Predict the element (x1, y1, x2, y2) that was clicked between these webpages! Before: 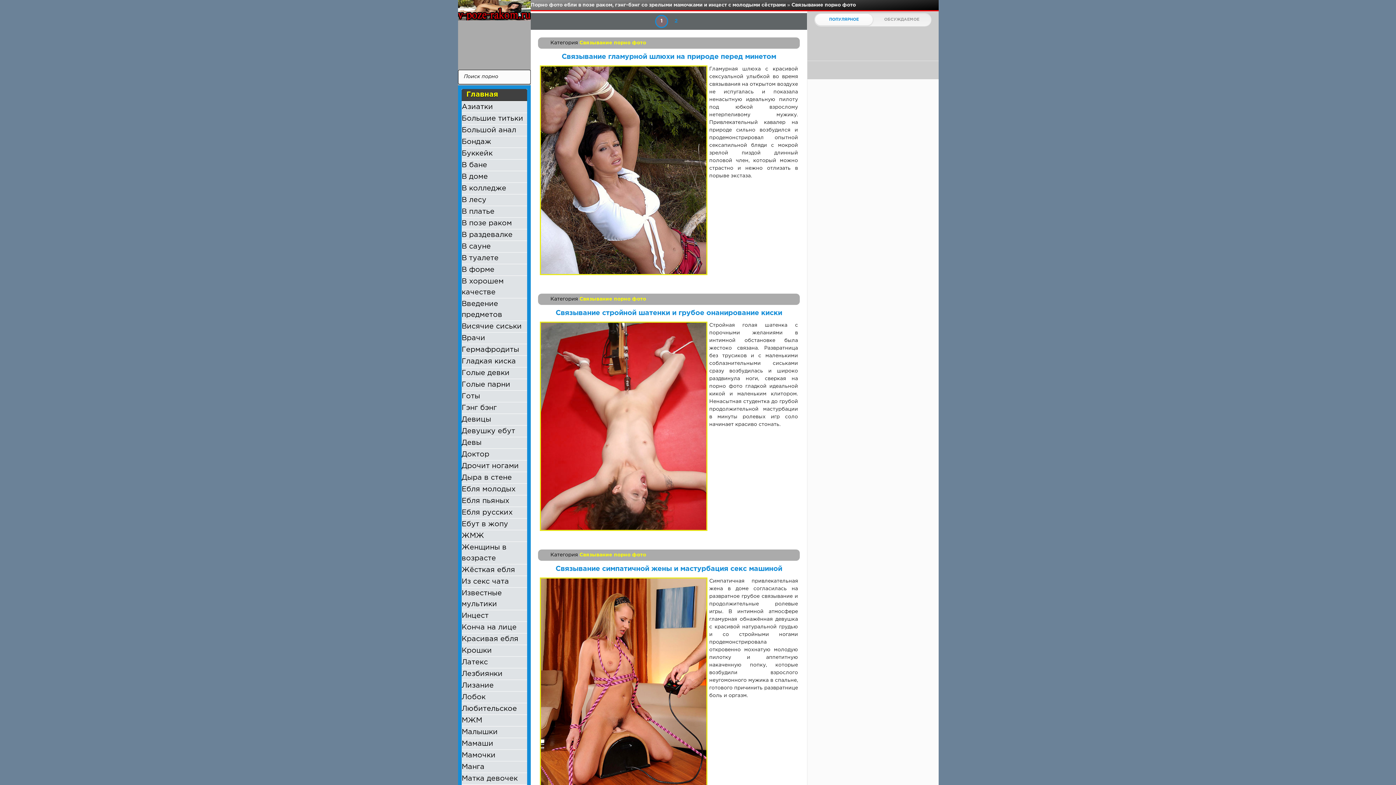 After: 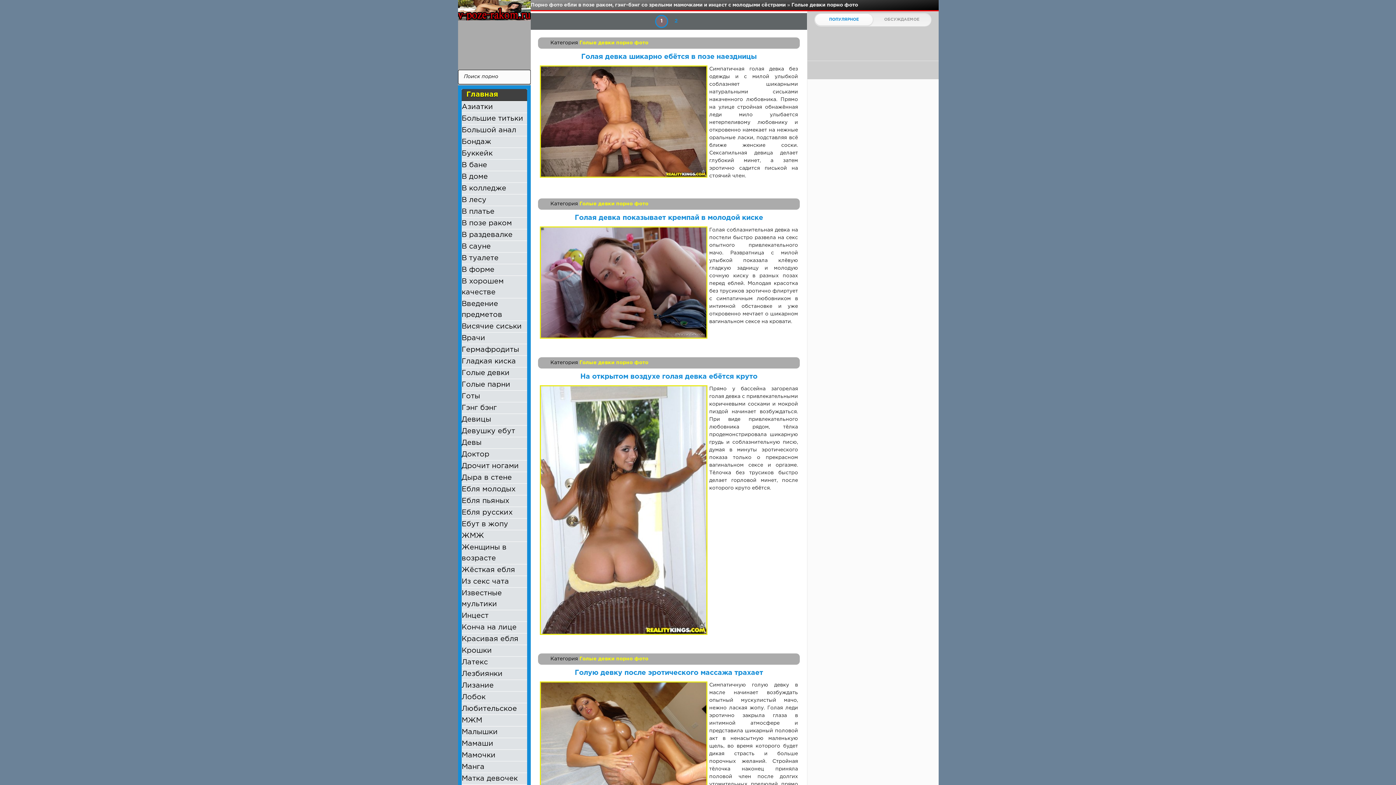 Action: bbox: (461, 367, 527, 378) label: Голые девки